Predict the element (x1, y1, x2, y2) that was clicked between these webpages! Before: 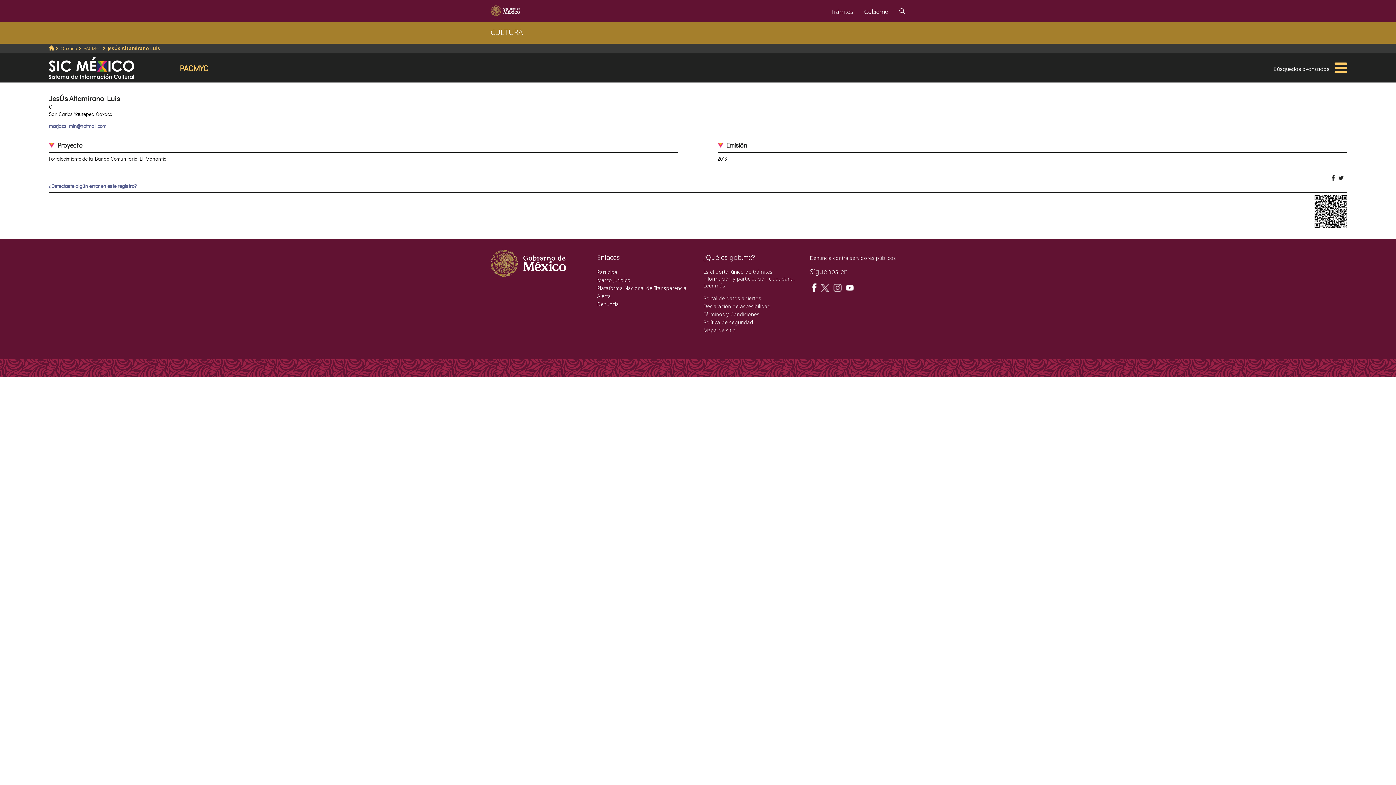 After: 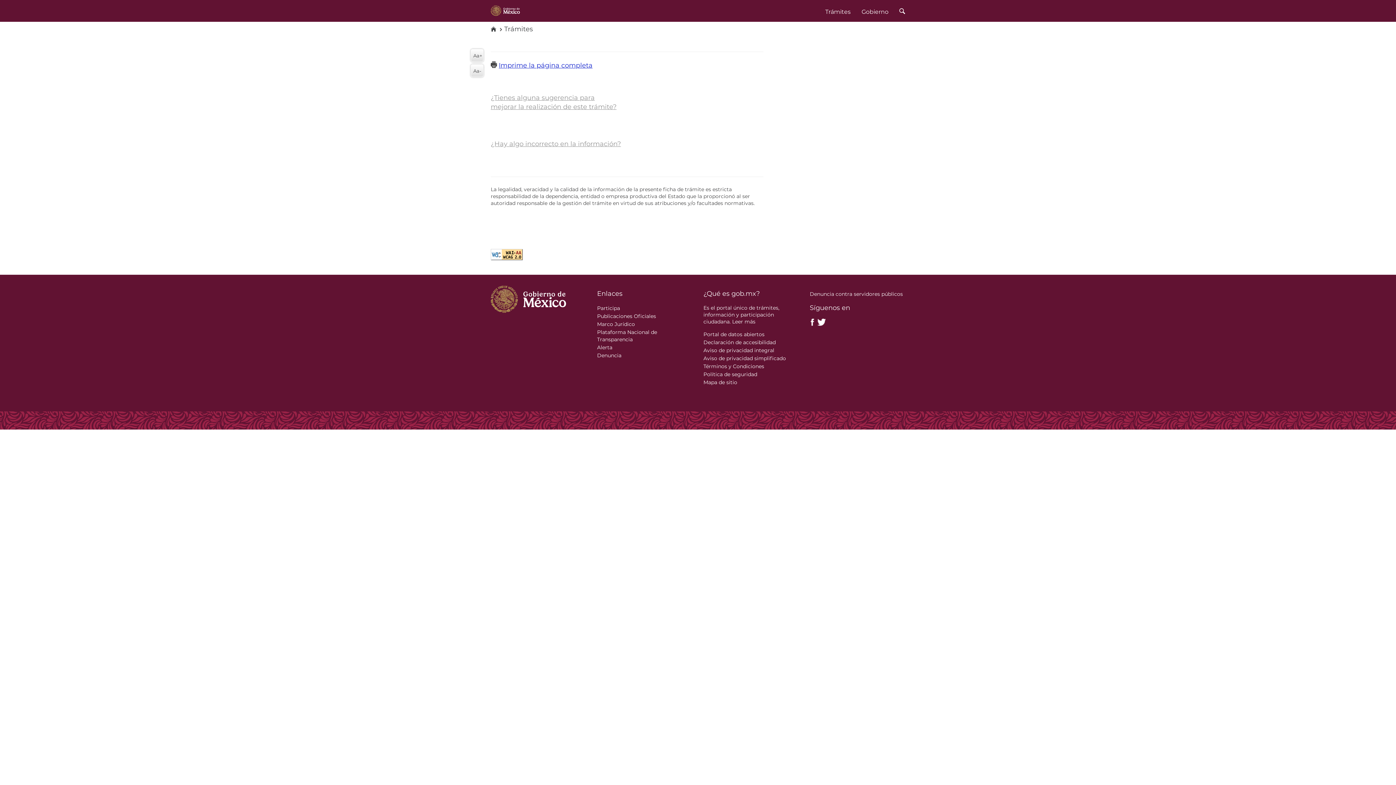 Action: bbox: (810, 254, 896, 261) label: Denuncia contra servidores públicos